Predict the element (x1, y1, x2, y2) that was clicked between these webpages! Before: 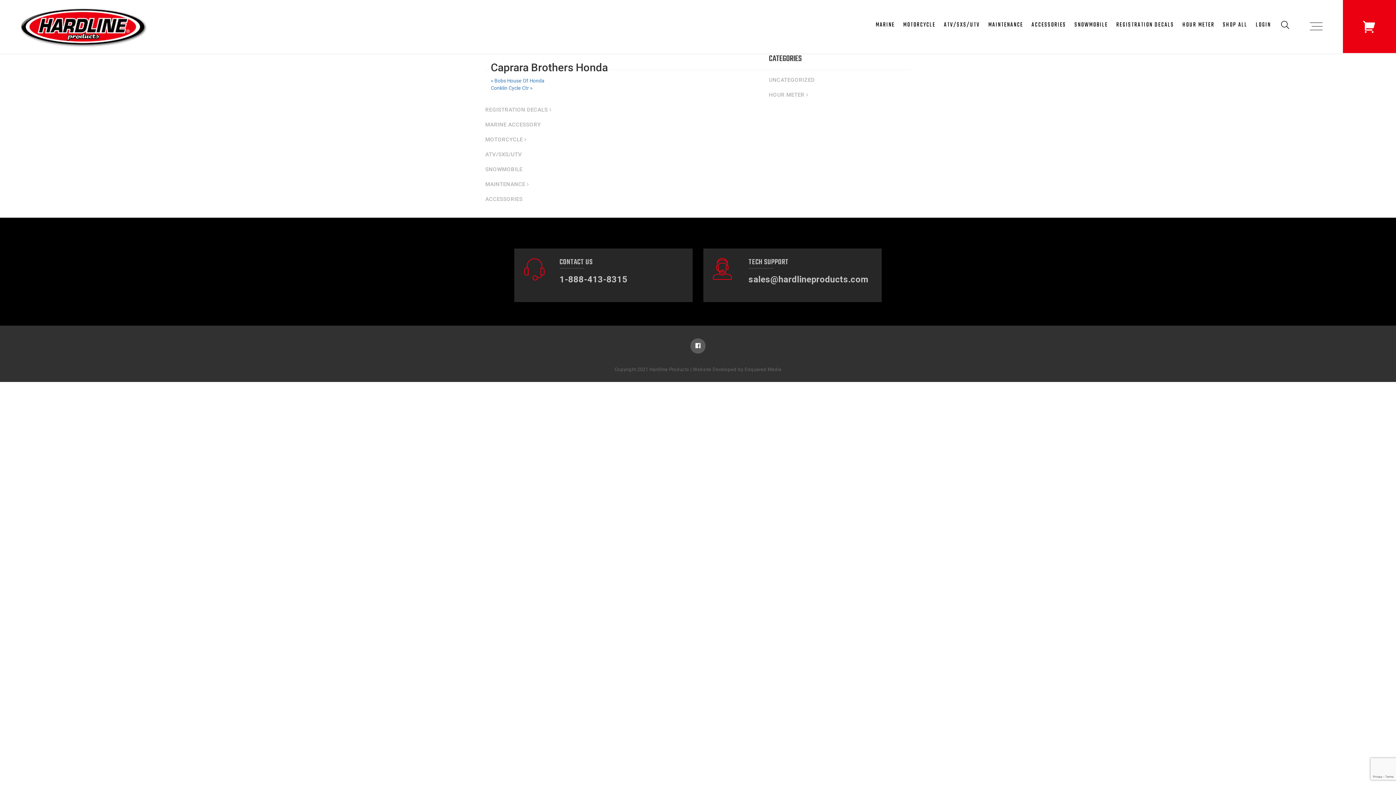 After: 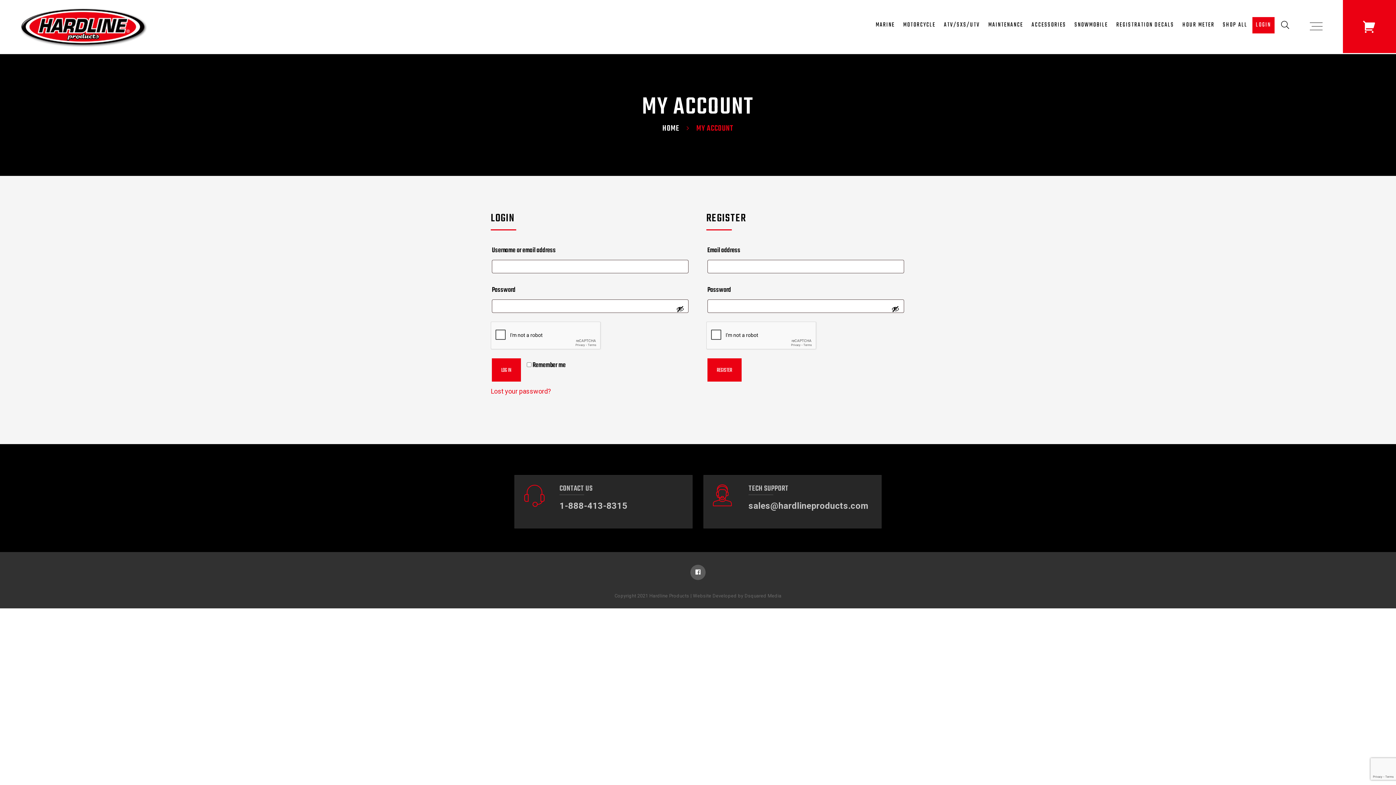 Action: label: MY ACCOUNT bbox: (661, 471, 735, 484)